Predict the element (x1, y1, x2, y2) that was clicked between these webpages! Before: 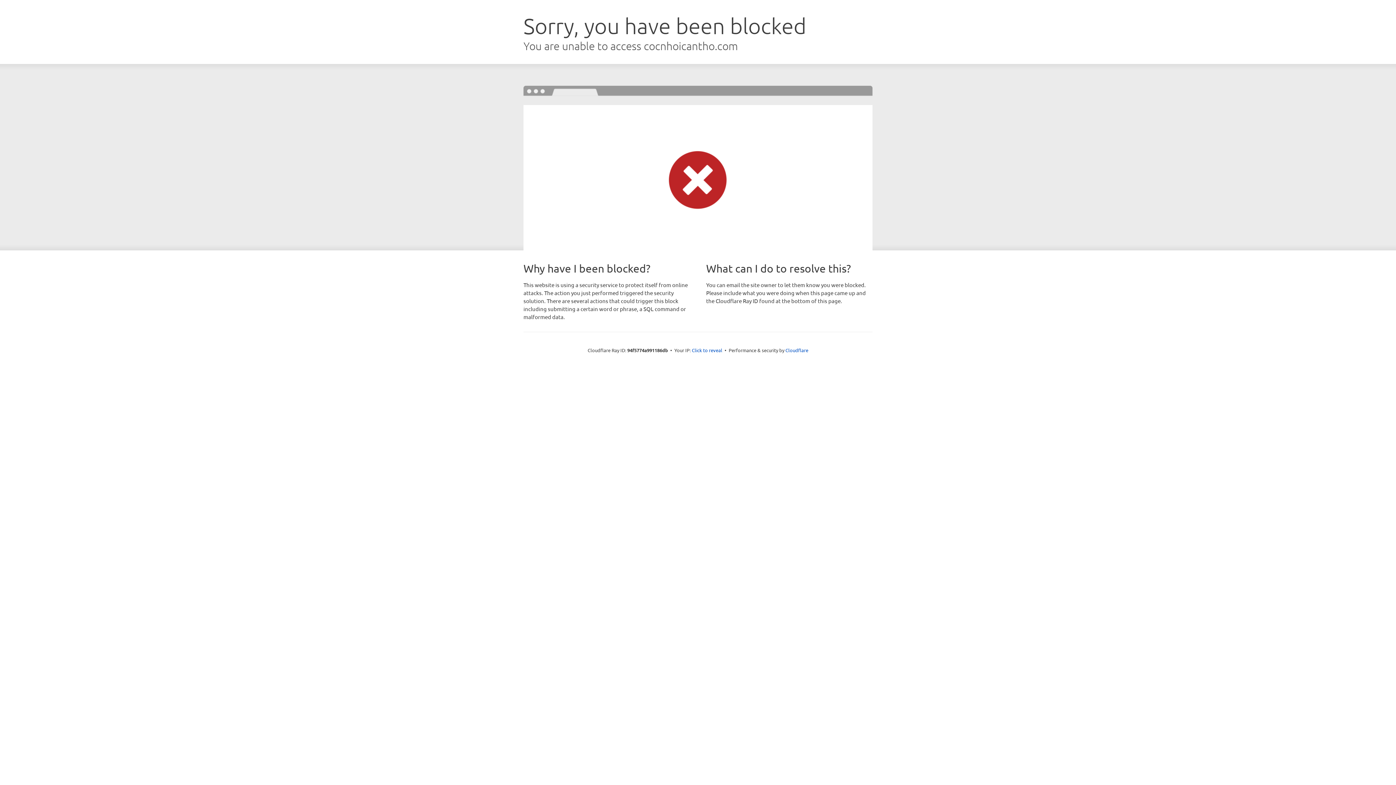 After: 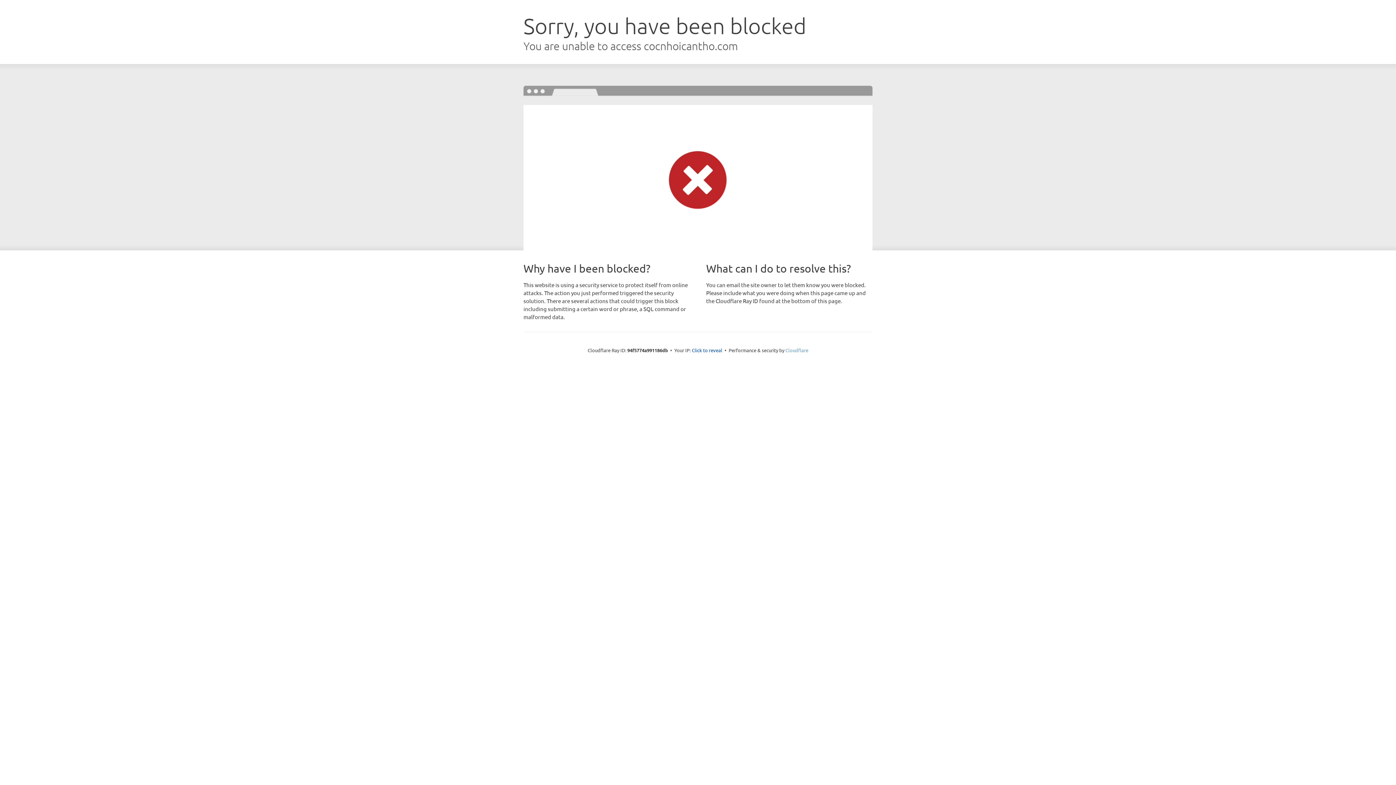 Action: bbox: (785, 347, 808, 353) label: Cloudflare